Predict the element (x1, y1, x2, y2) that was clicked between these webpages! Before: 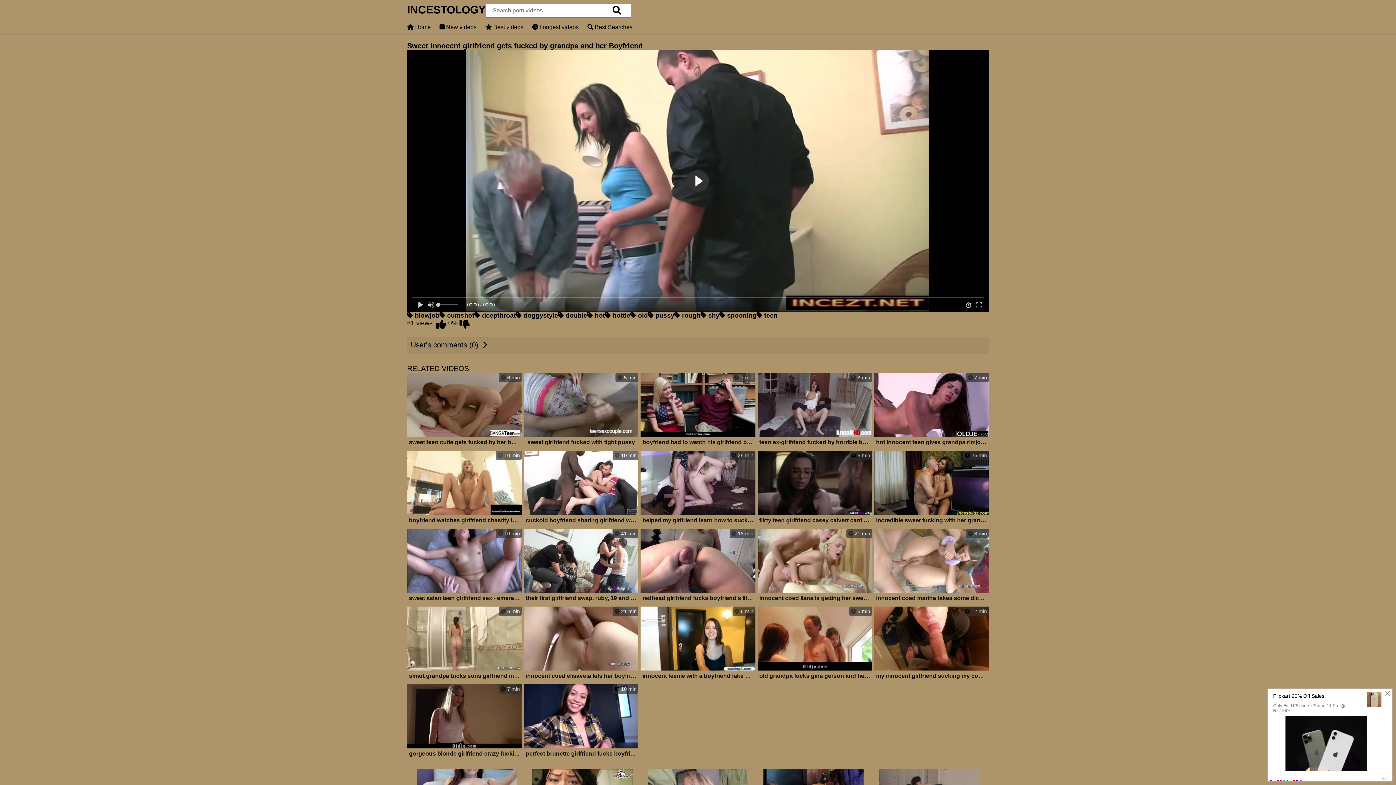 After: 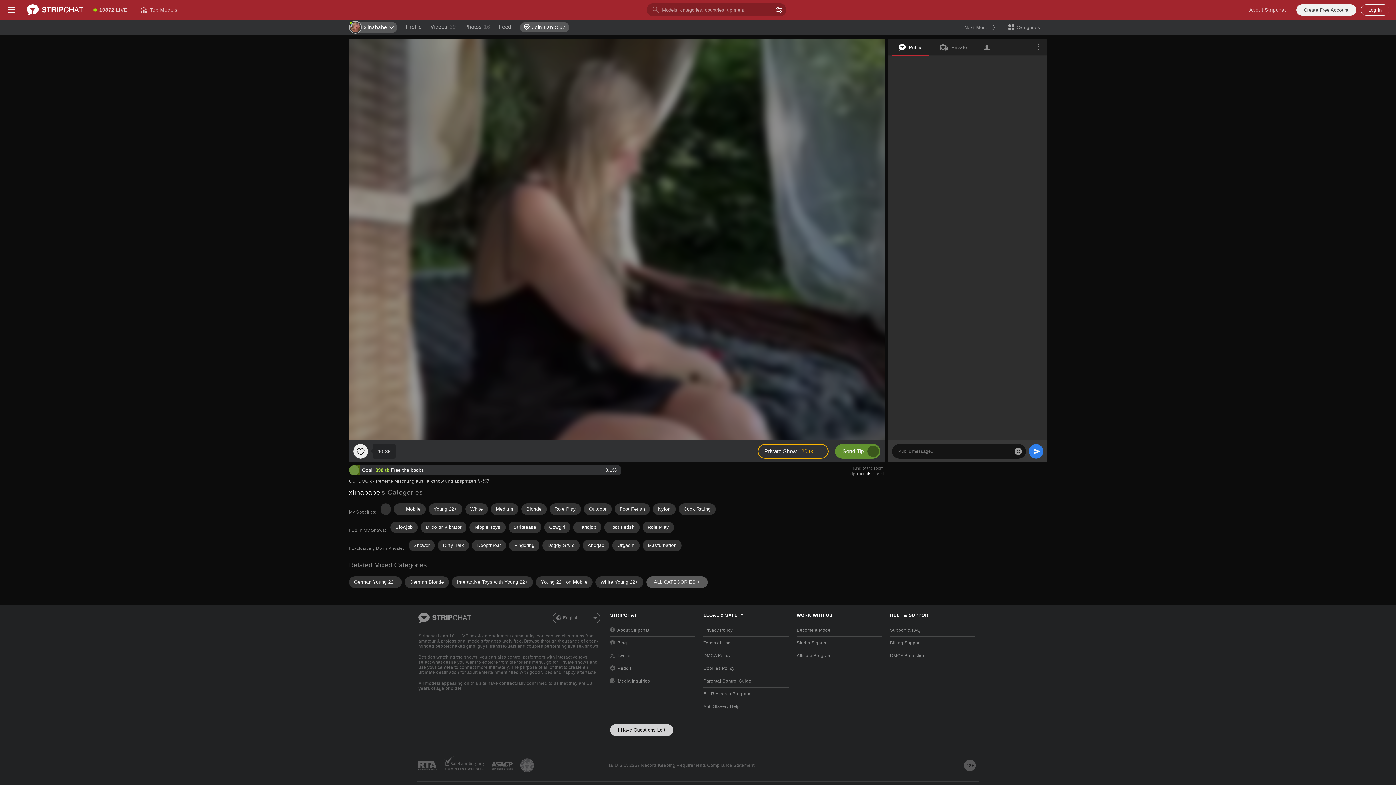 Action: bbox: (757, 528, 872, 604) label:  21 min
innocent coed liana is getting her sweet teen ass pounded